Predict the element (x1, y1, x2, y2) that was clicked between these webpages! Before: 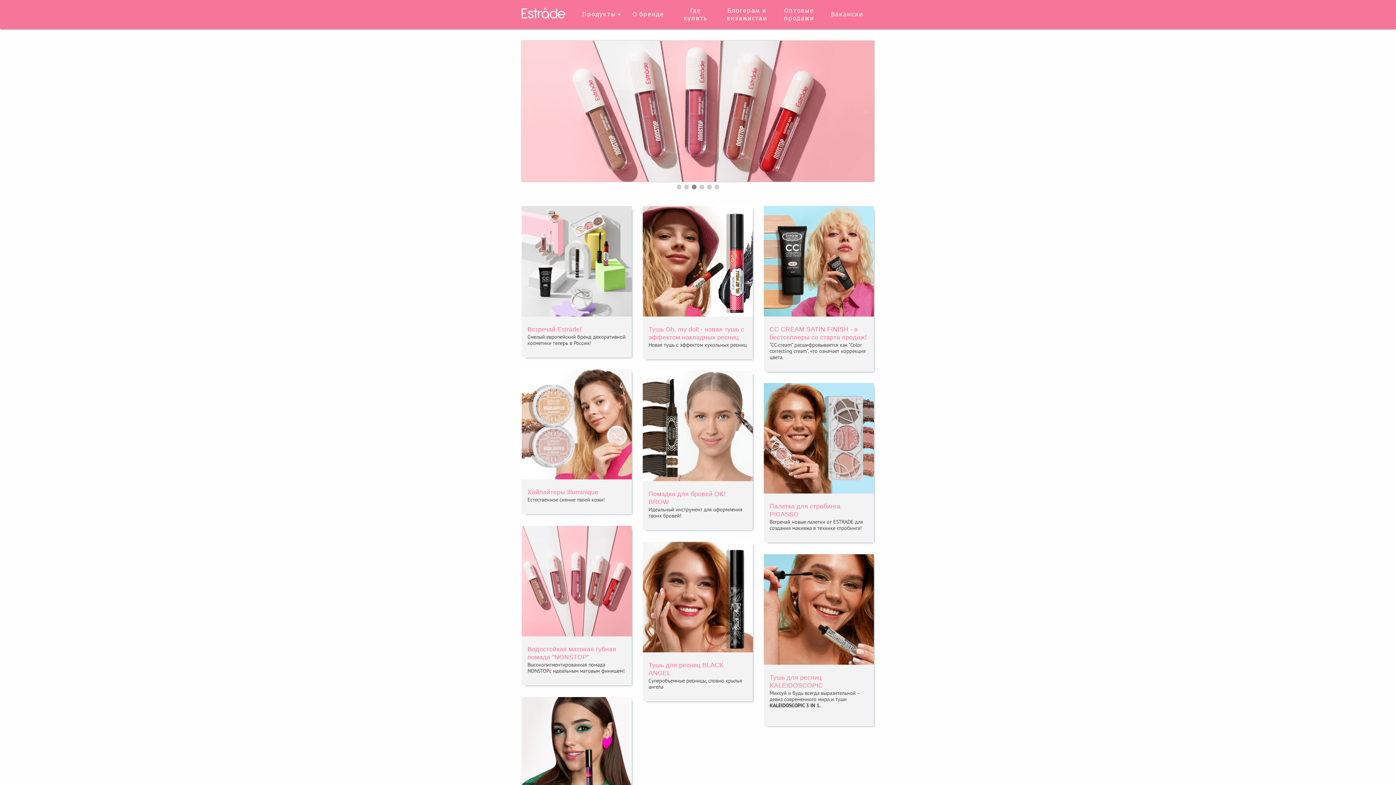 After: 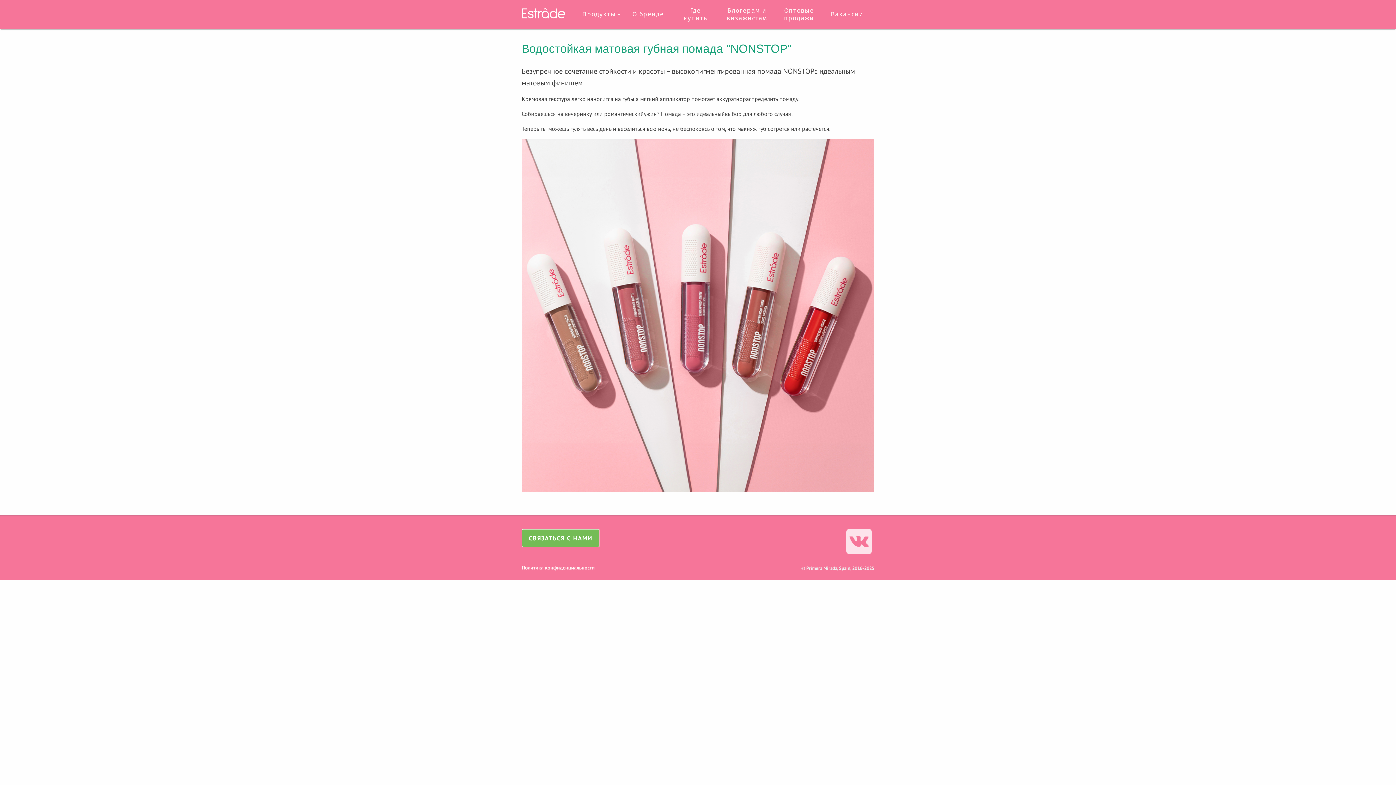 Action: bbox: (521, 578, 632, 585)